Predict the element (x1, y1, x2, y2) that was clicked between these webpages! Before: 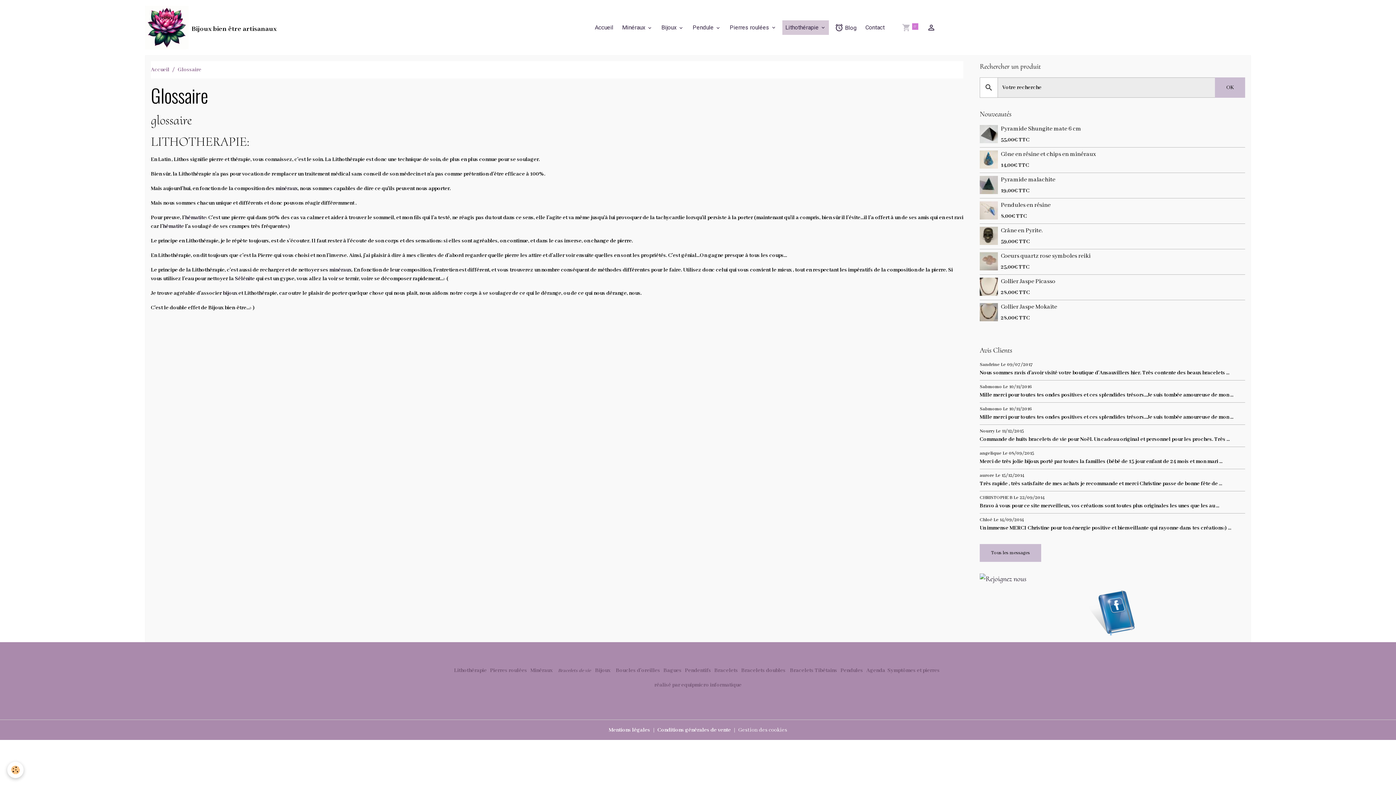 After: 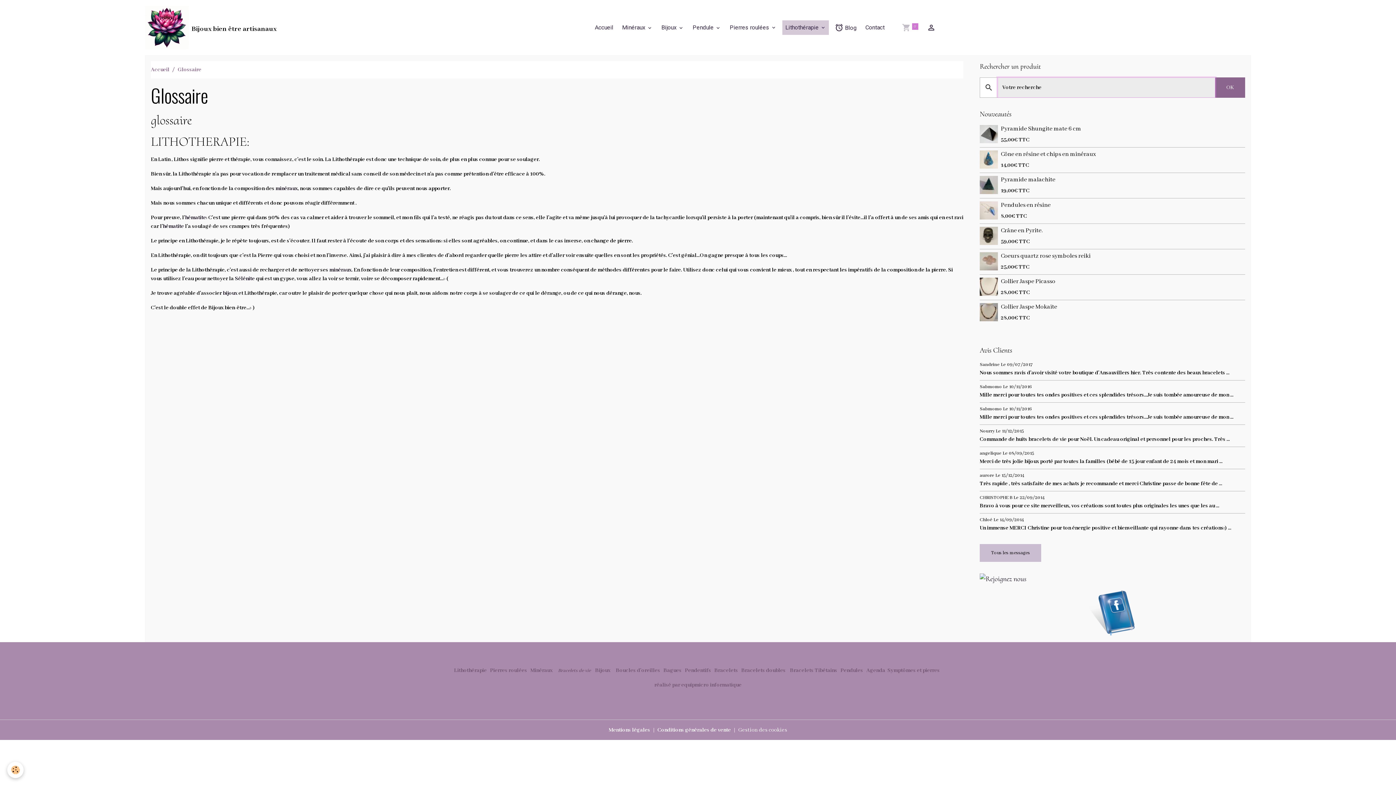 Action: label: OK bbox: (1215, 77, 1245, 97)